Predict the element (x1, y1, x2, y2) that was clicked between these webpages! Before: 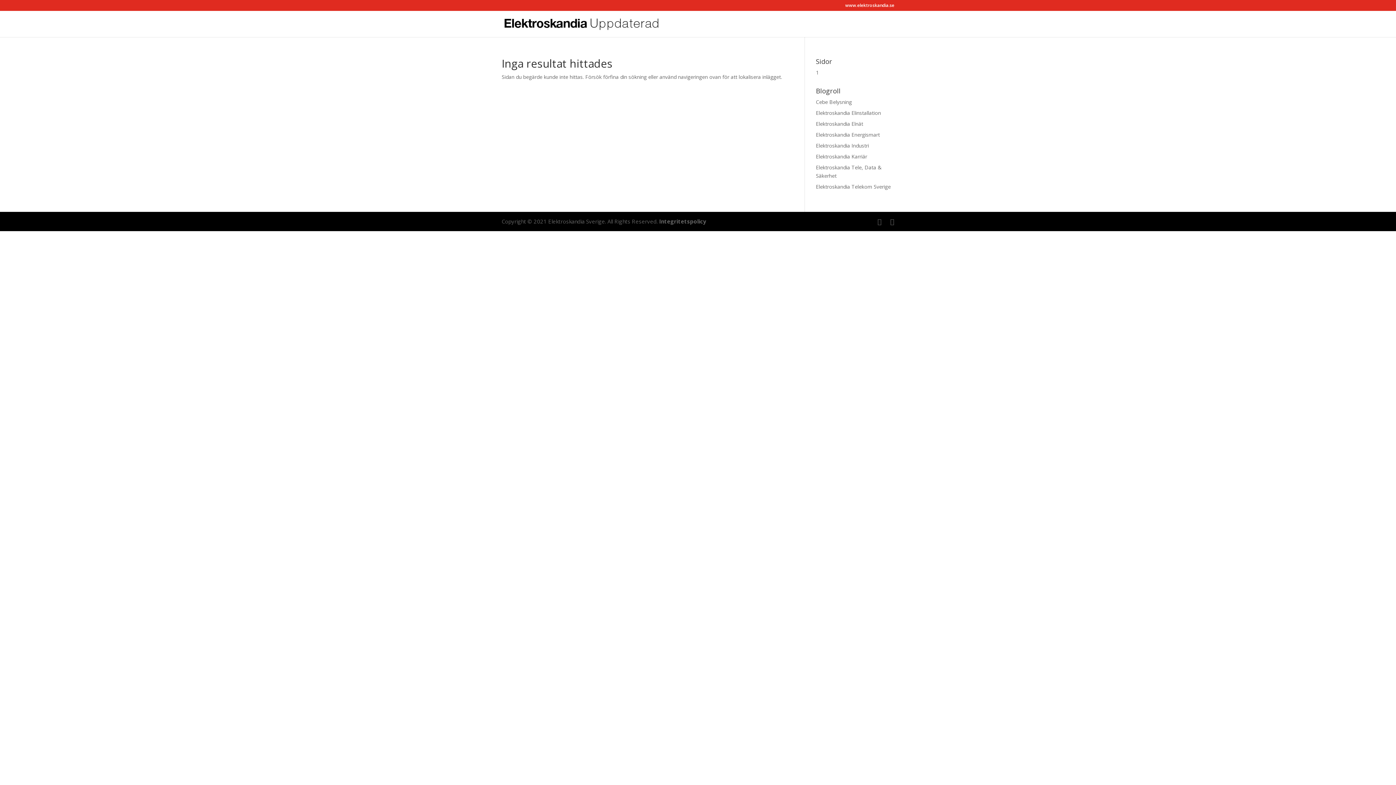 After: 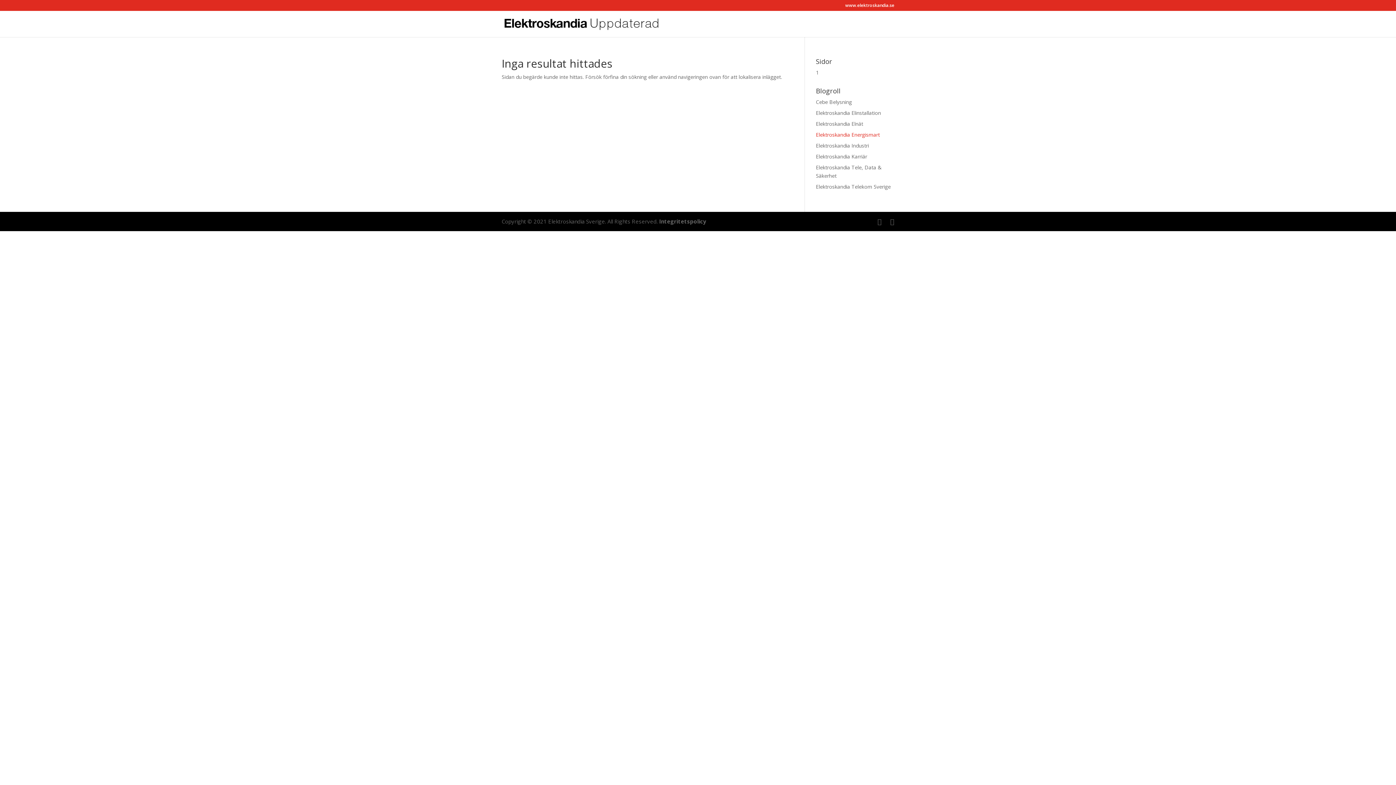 Action: label: Elektroskandia Energismart bbox: (816, 131, 880, 138)